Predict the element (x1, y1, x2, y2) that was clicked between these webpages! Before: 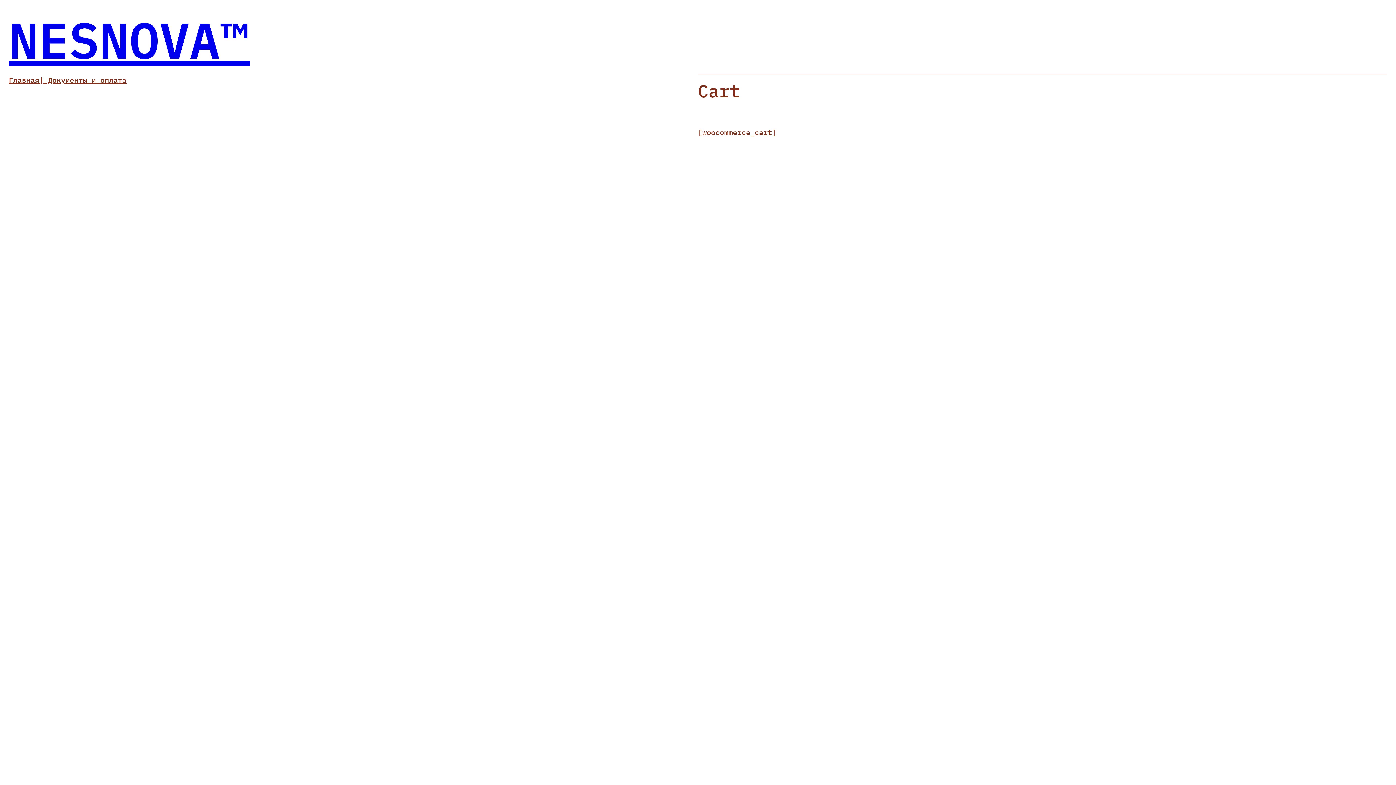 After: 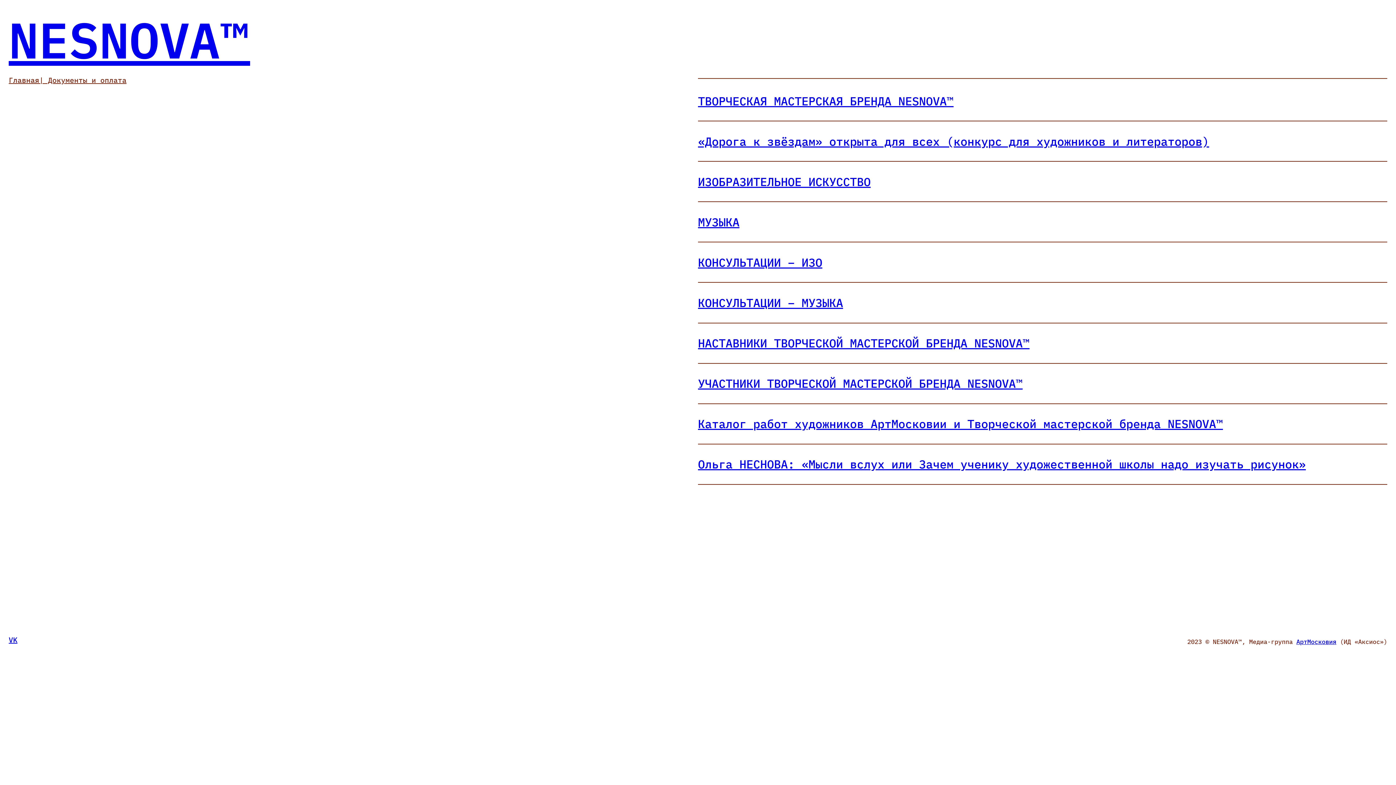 Action: bbox: (8, 74, 39, 86) label: Главная